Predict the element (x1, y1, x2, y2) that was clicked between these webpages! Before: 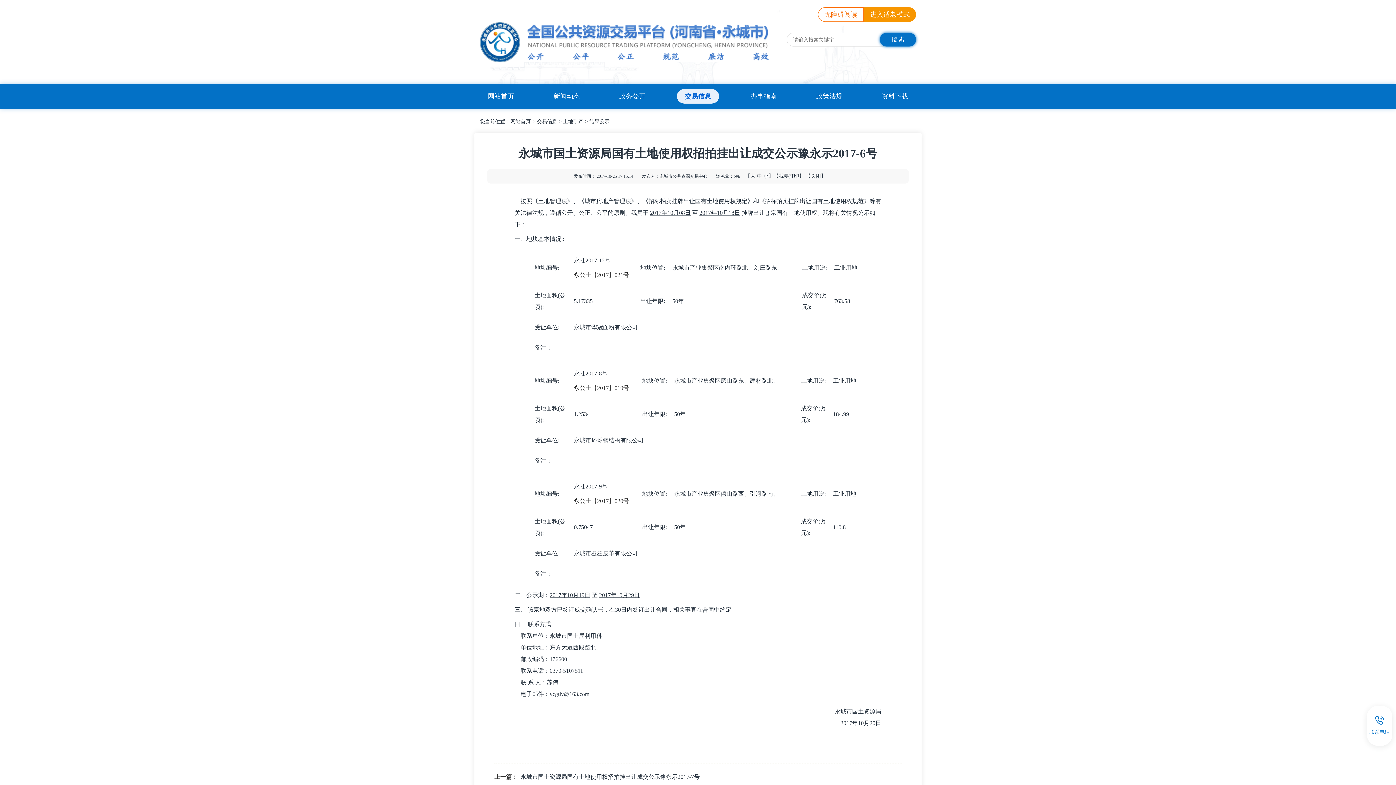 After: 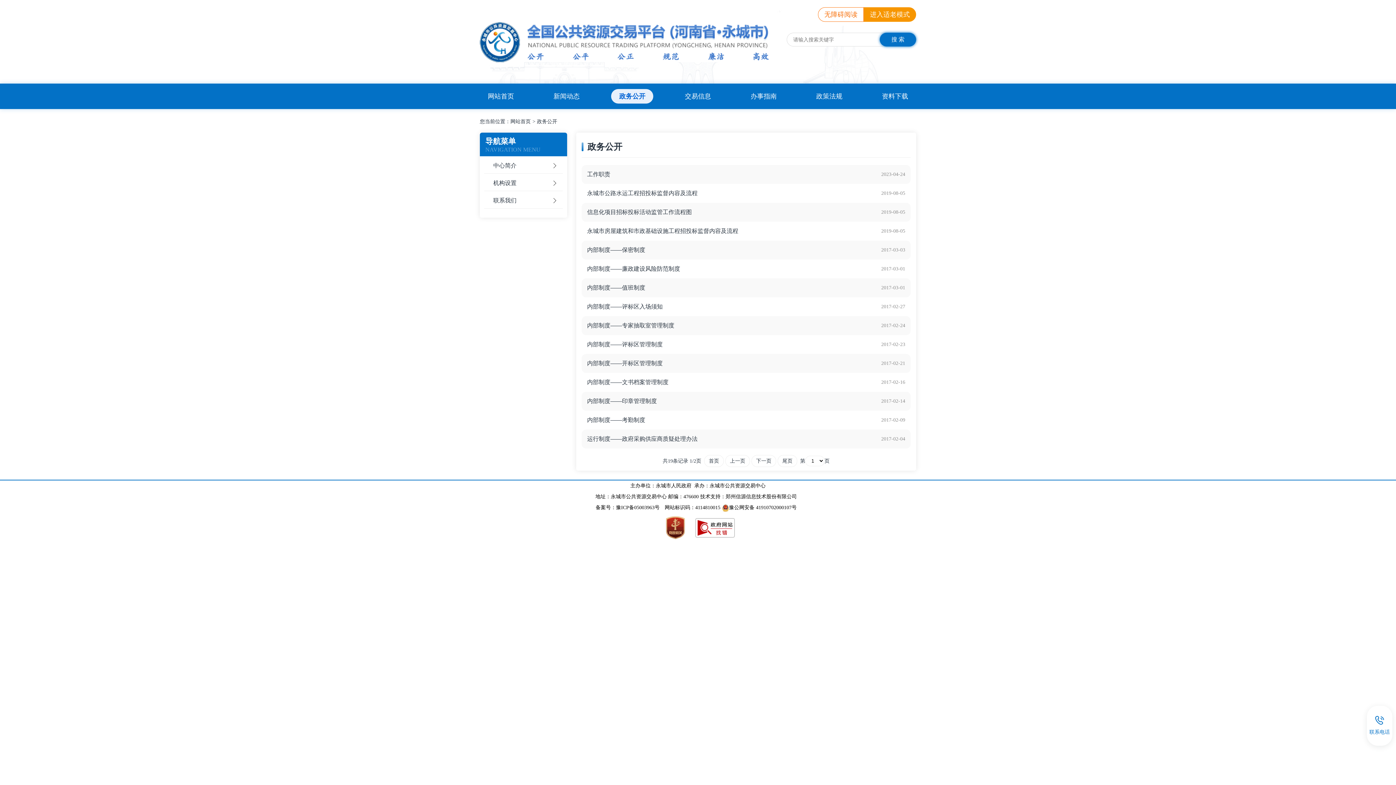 Action: label: 政务公开 bbox: (611, 89, 653, 103)